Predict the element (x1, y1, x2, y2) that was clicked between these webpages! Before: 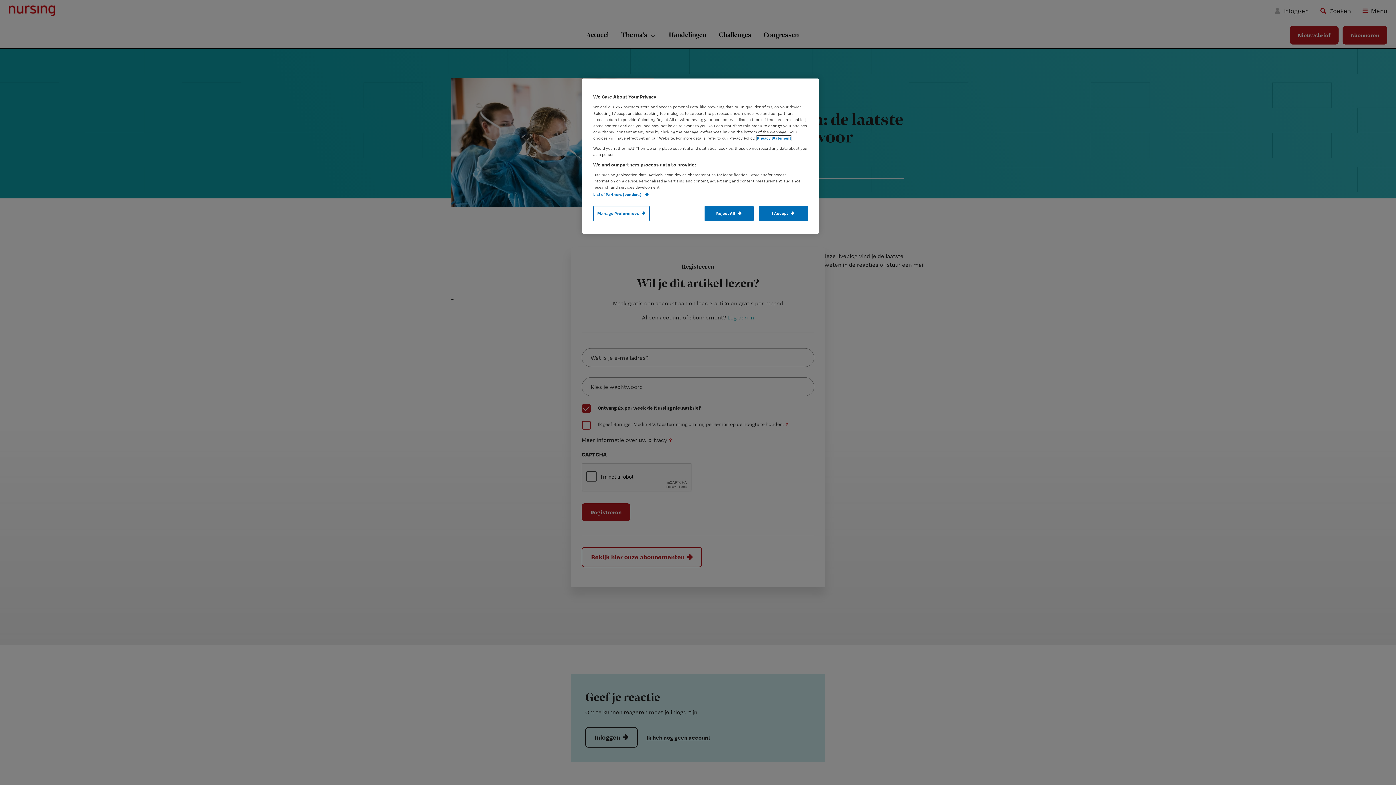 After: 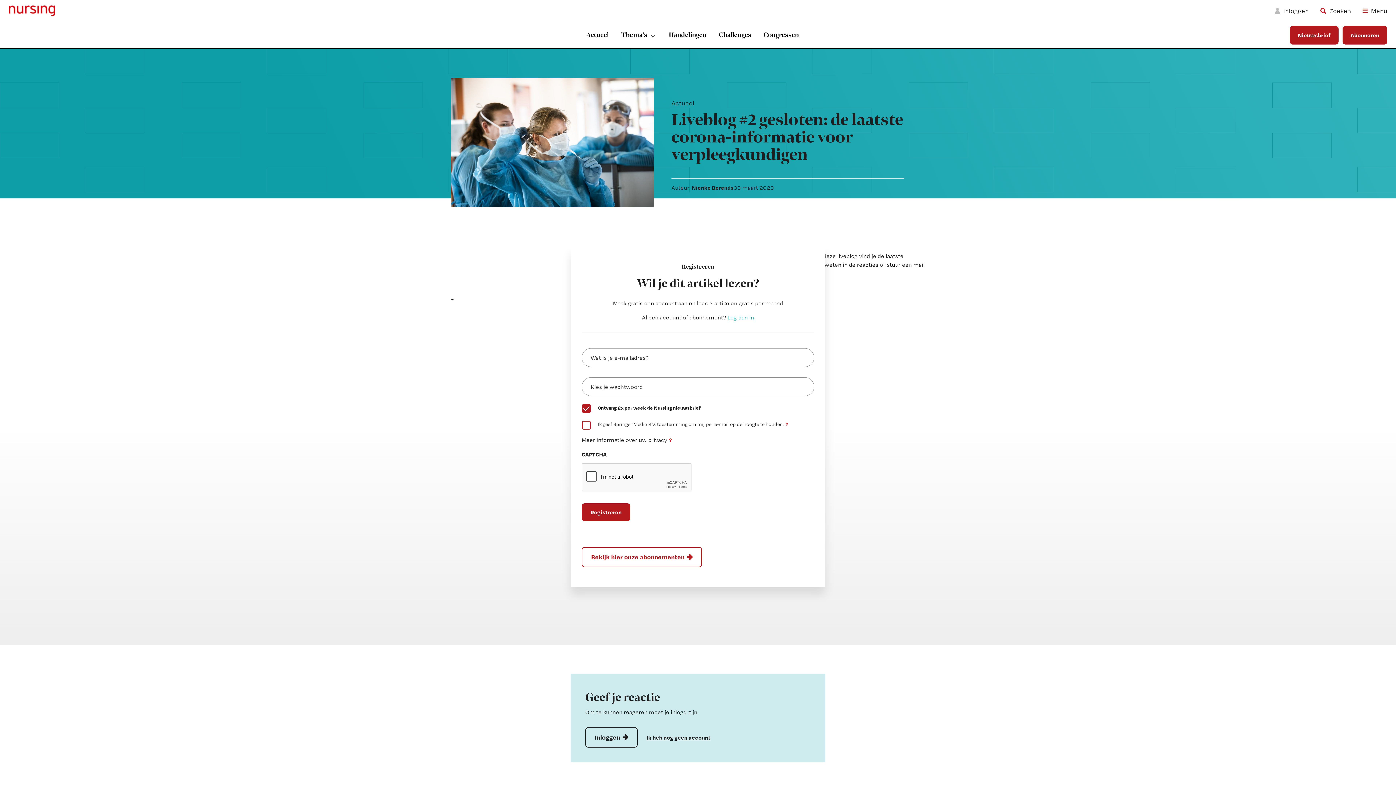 Action: label: Reject All bbox: (704, 206, 753, 221)